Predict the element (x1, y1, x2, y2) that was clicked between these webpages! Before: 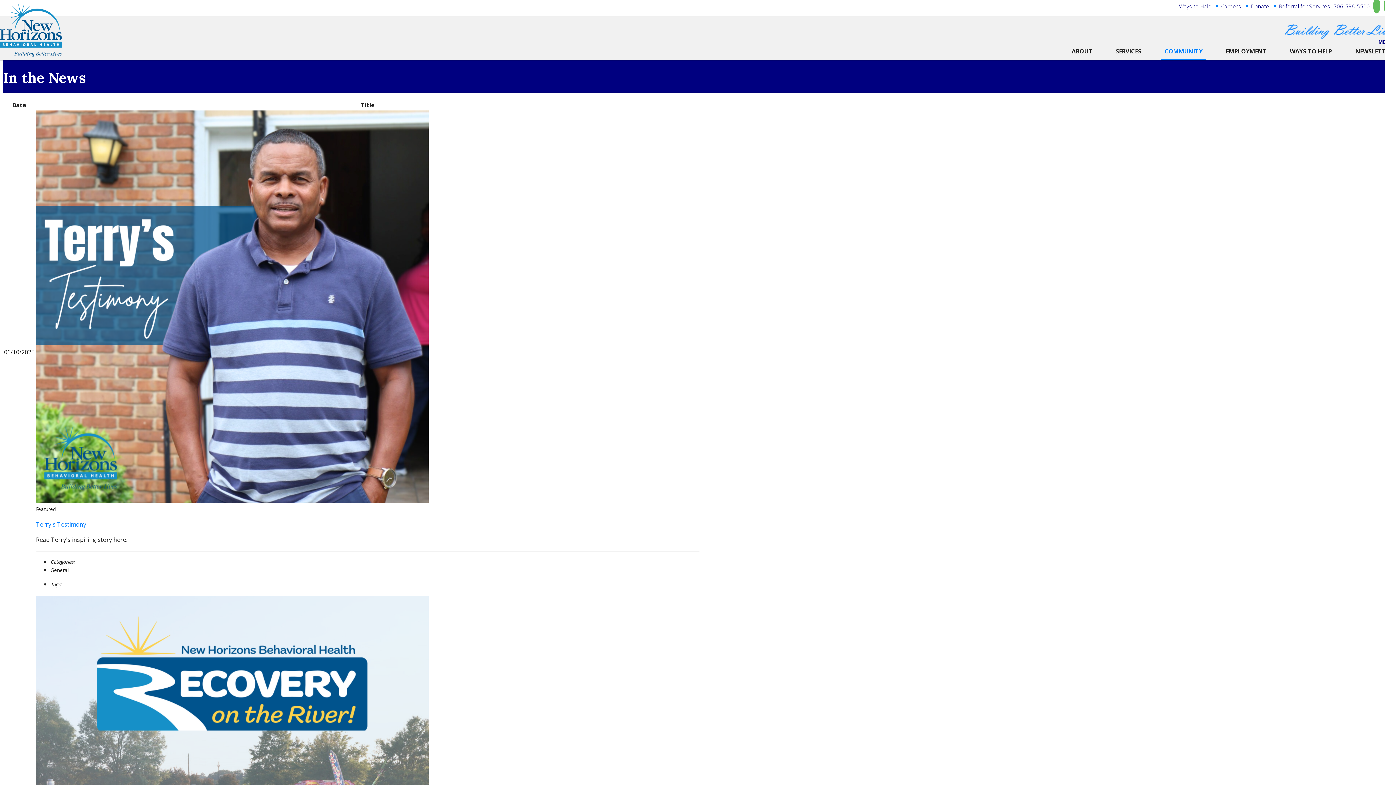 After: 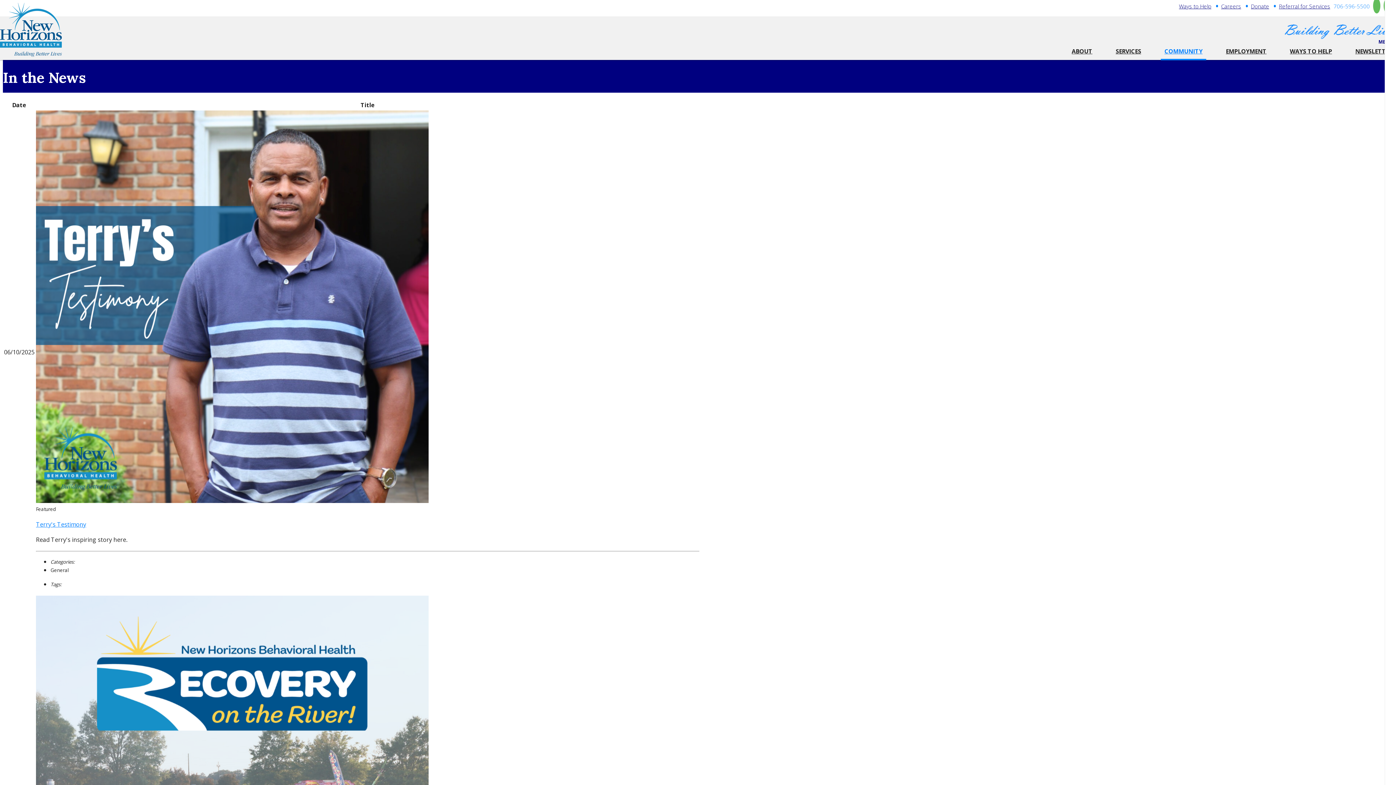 Action: bbox: (1333, 2, 1370, 9) label: 706-596-5500